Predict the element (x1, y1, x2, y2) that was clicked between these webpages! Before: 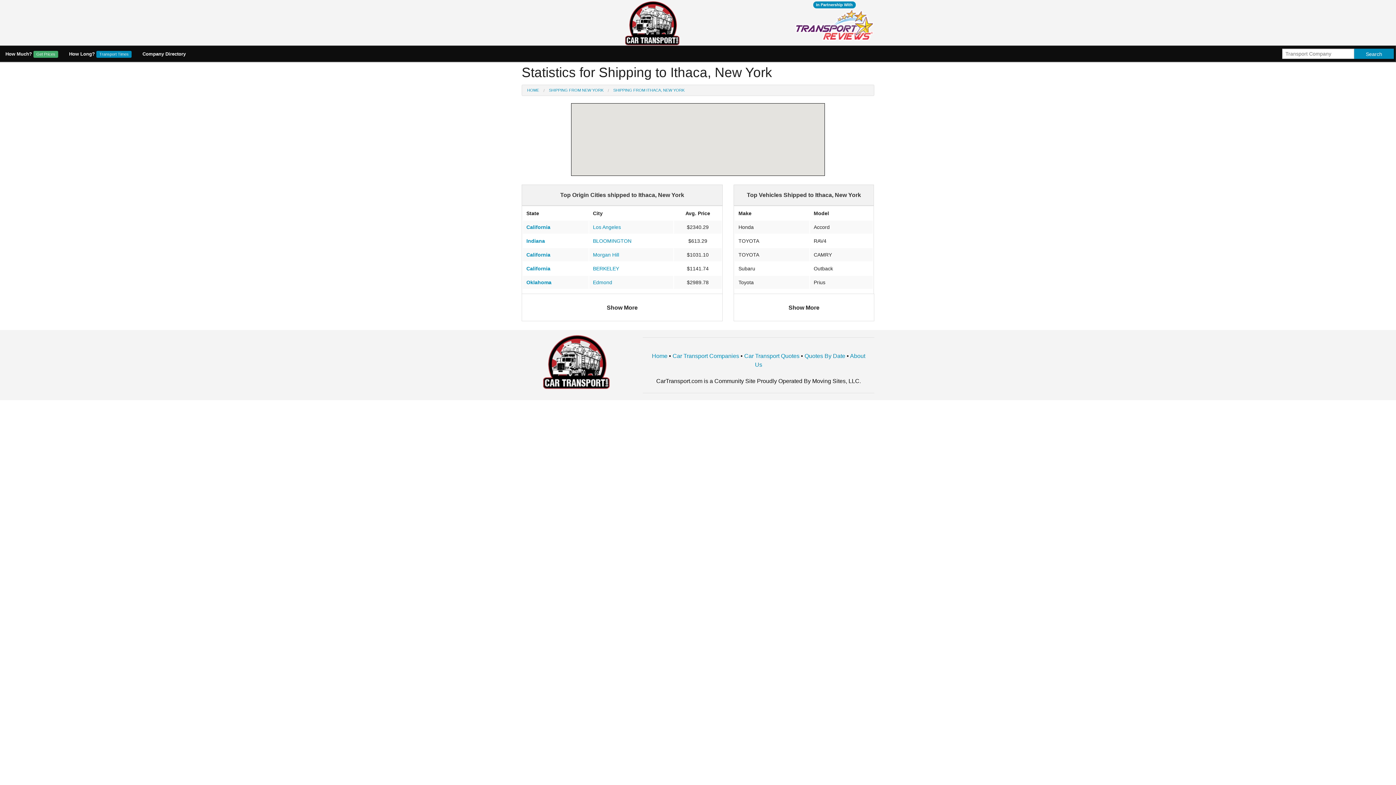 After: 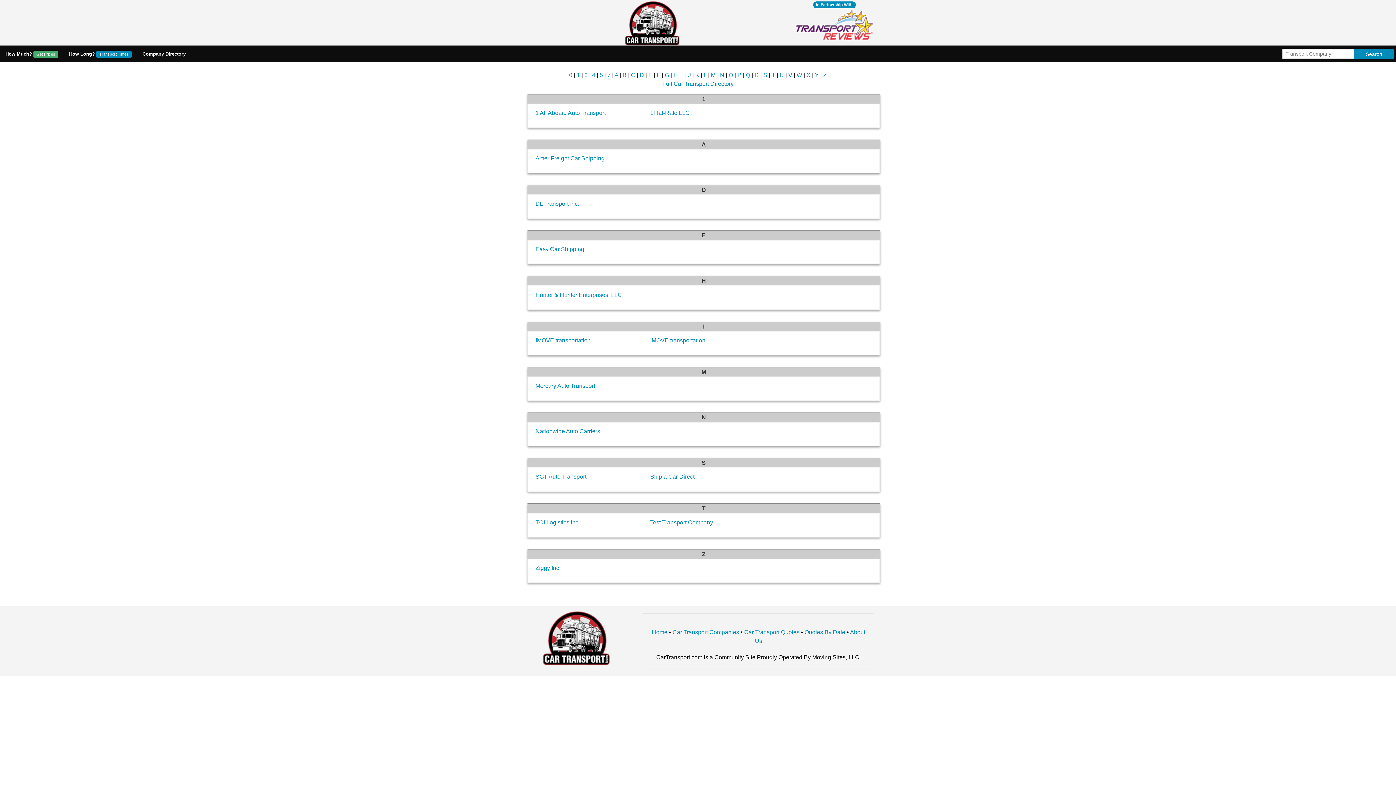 Action: label: Company Directory bbox: (137, 45, 191, 62)